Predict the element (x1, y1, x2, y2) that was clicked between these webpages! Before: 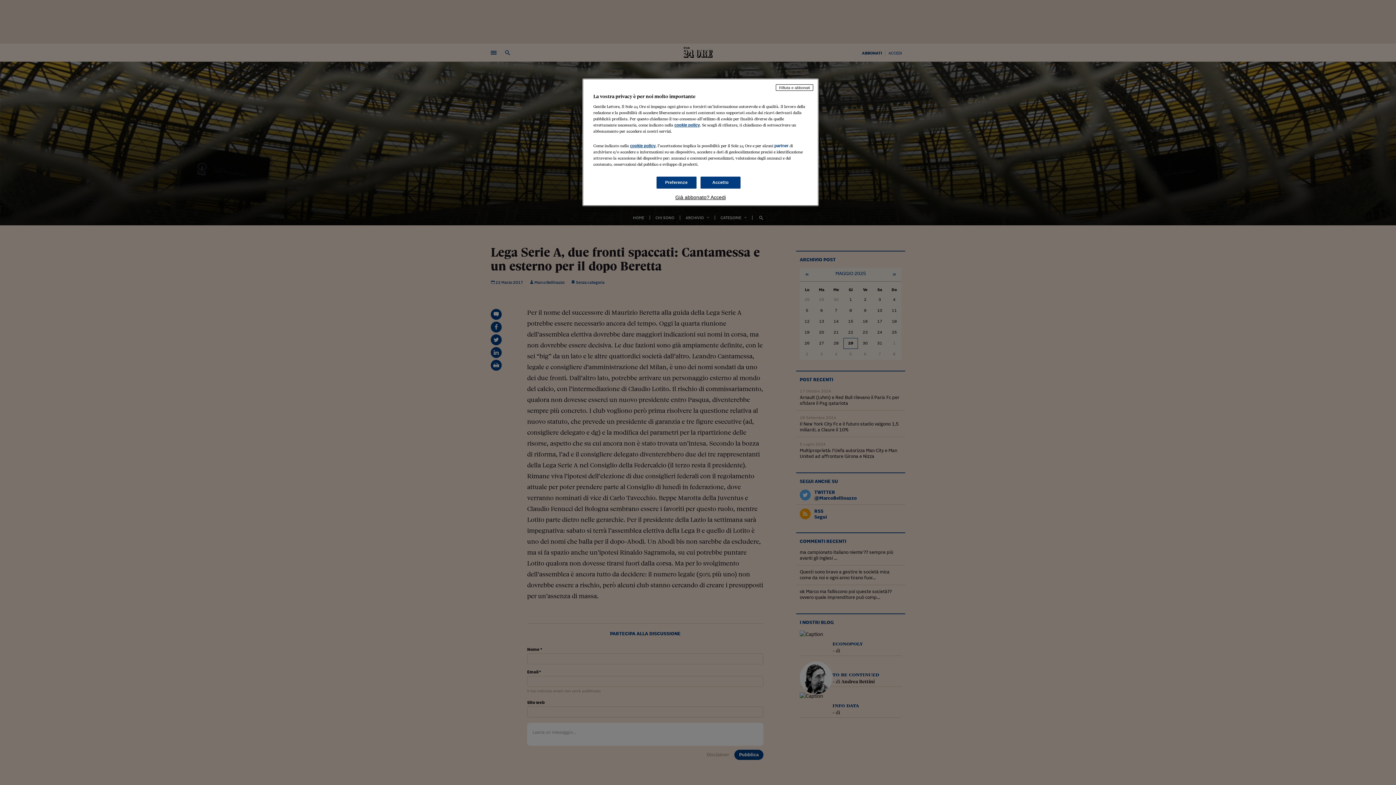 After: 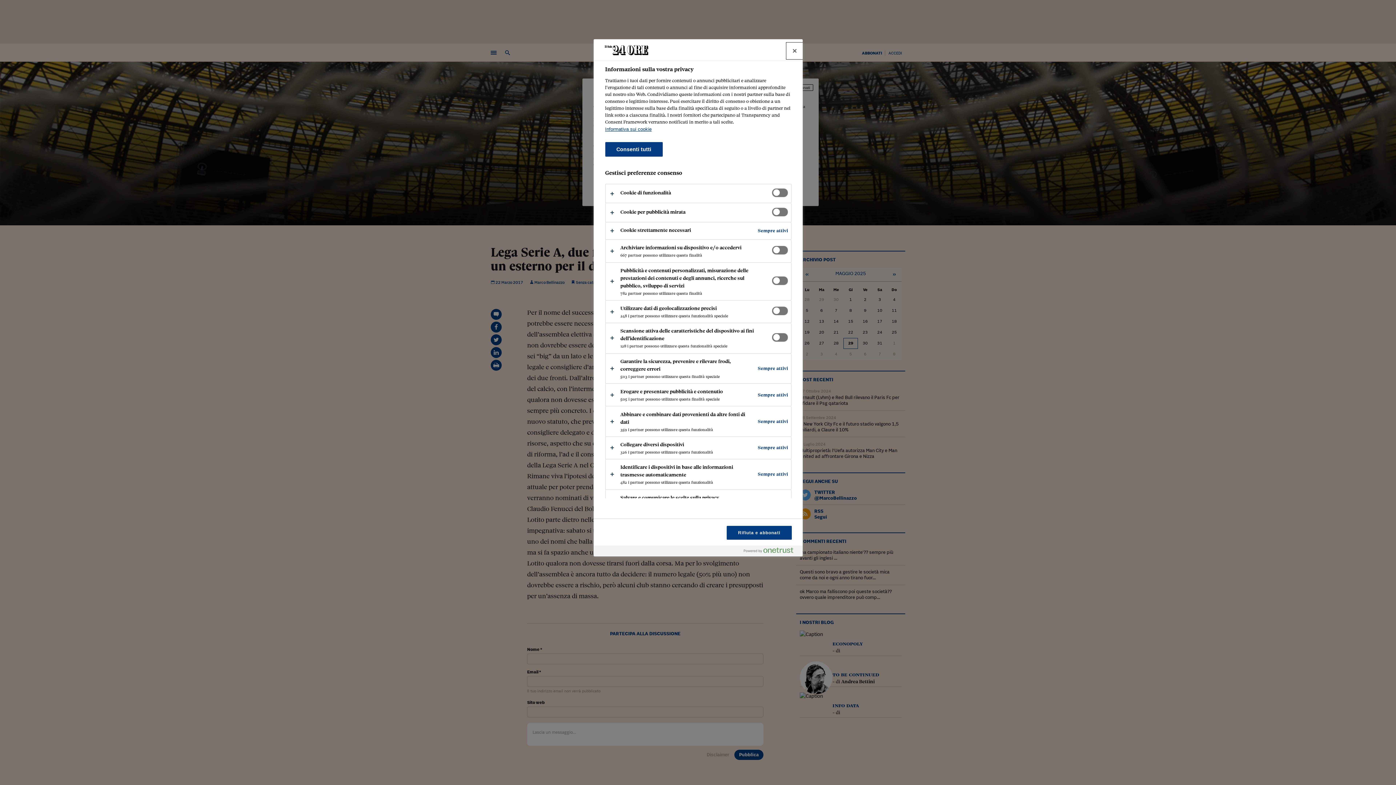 Action: bbox: (656, 176, 696, 188) label: Preferenze